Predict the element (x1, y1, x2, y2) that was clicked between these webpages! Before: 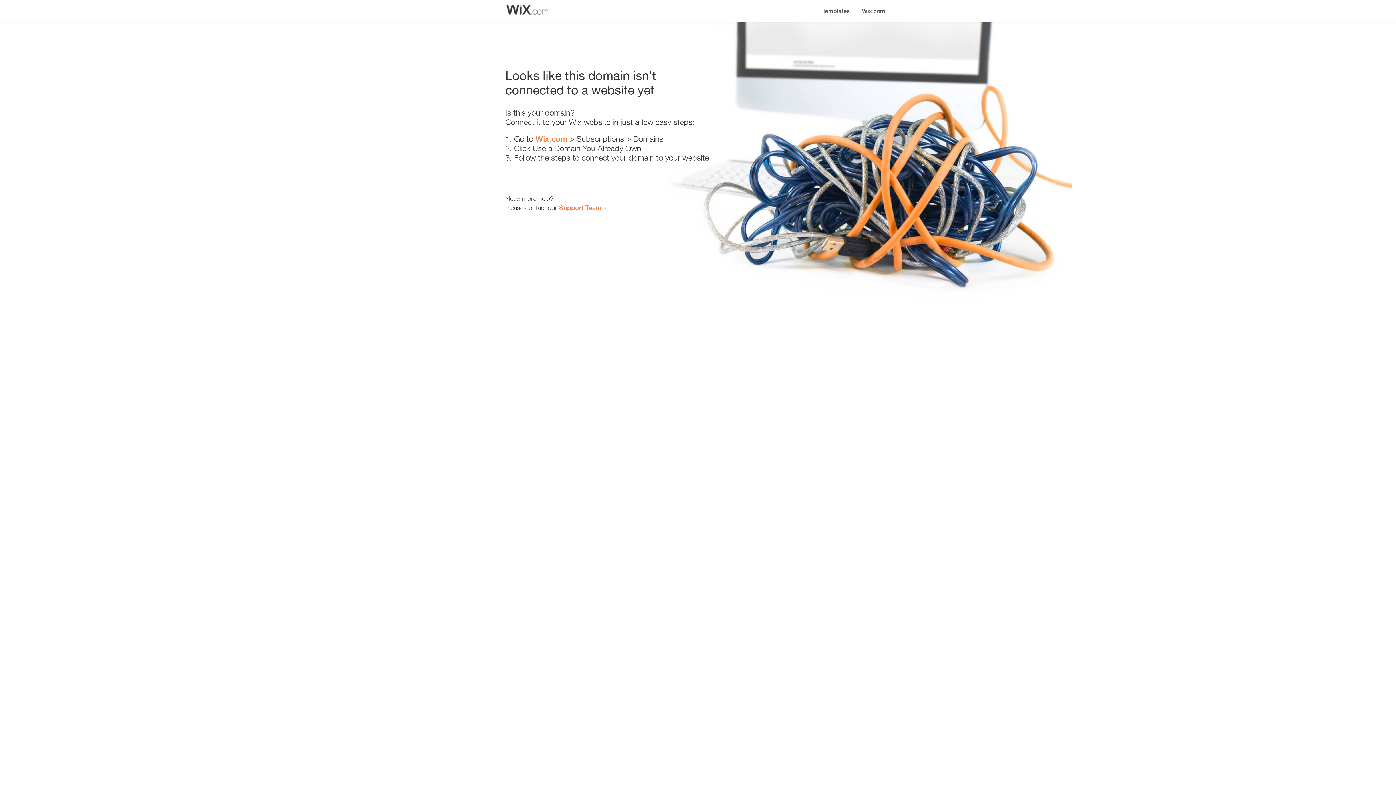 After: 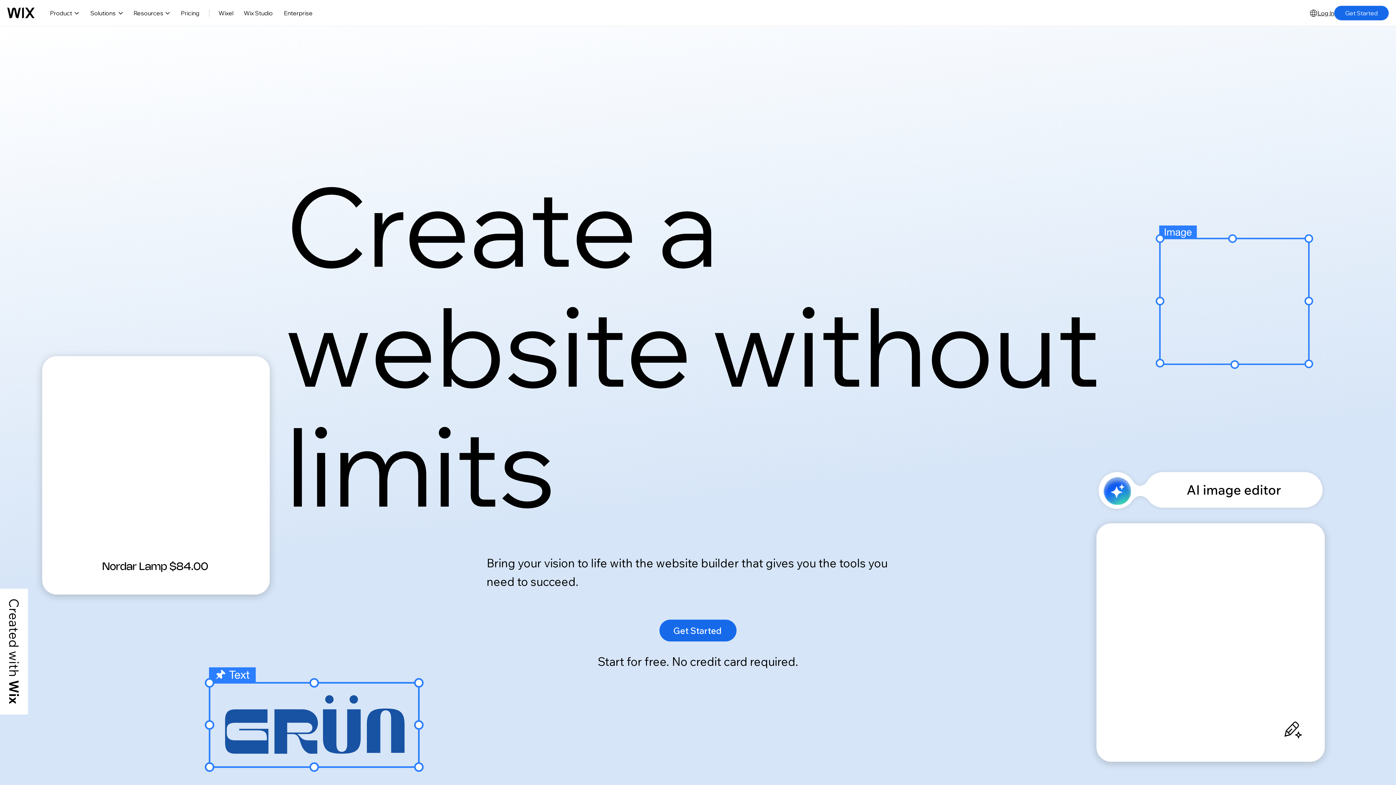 Action: bbox: (535, 134, 567, 143) label: Wix.com